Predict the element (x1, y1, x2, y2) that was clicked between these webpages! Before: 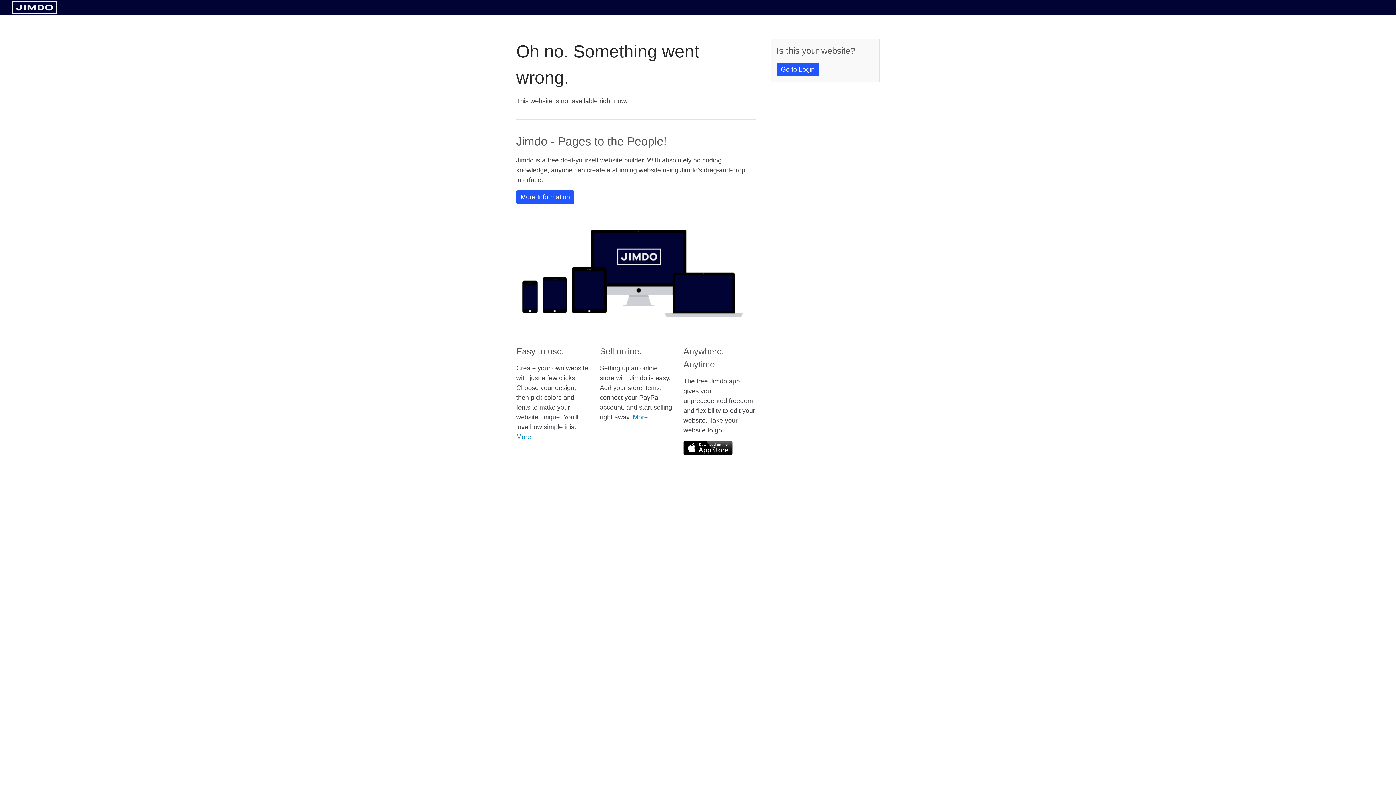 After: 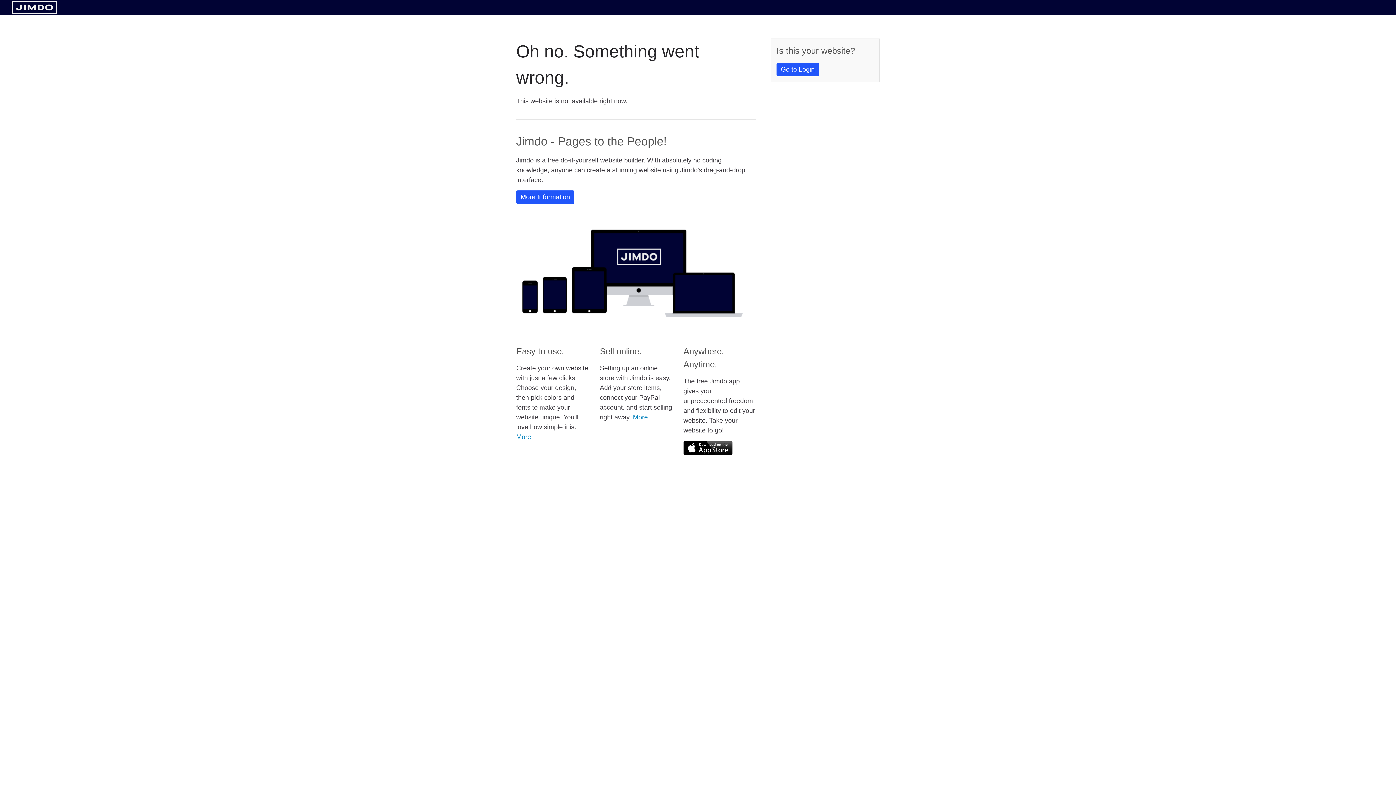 Action: bbox: (683, 441, 732, 455)